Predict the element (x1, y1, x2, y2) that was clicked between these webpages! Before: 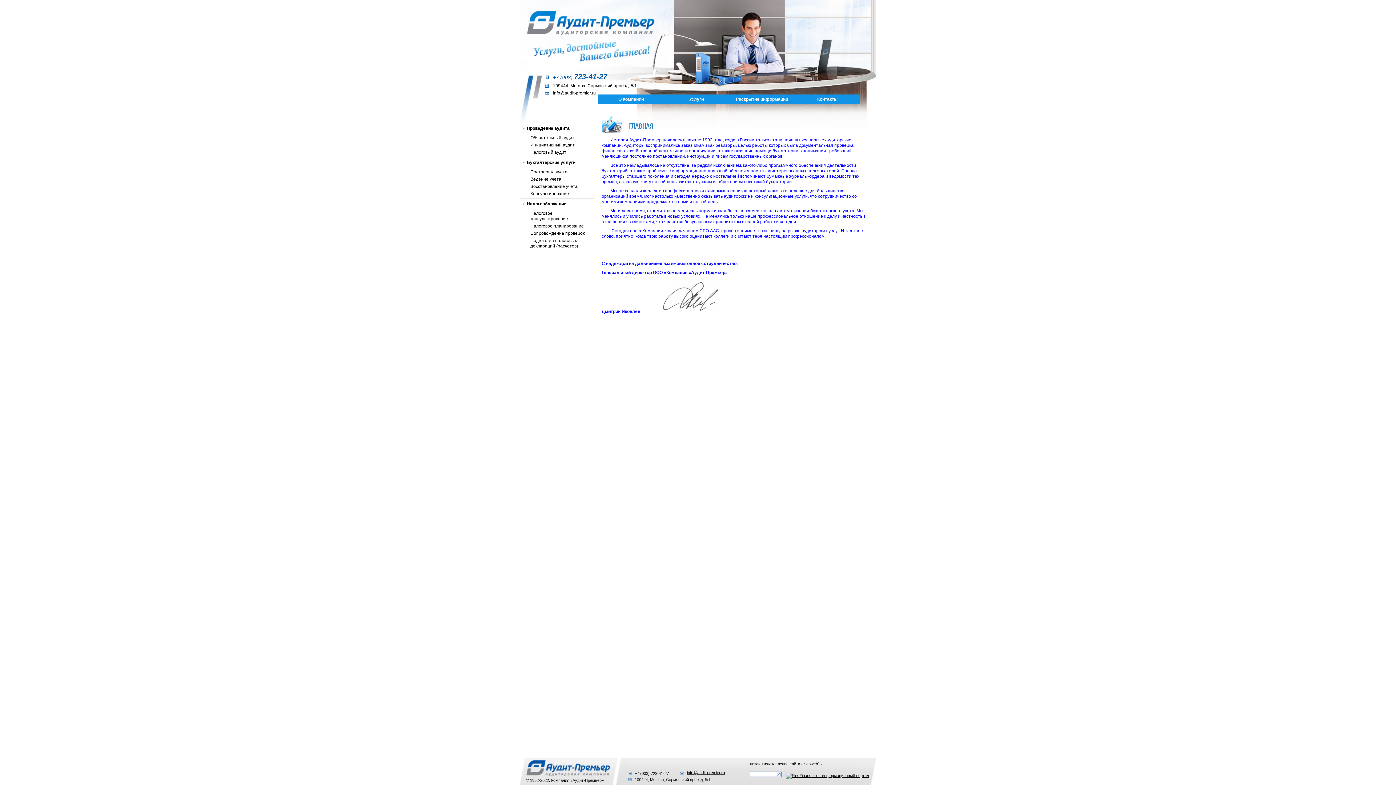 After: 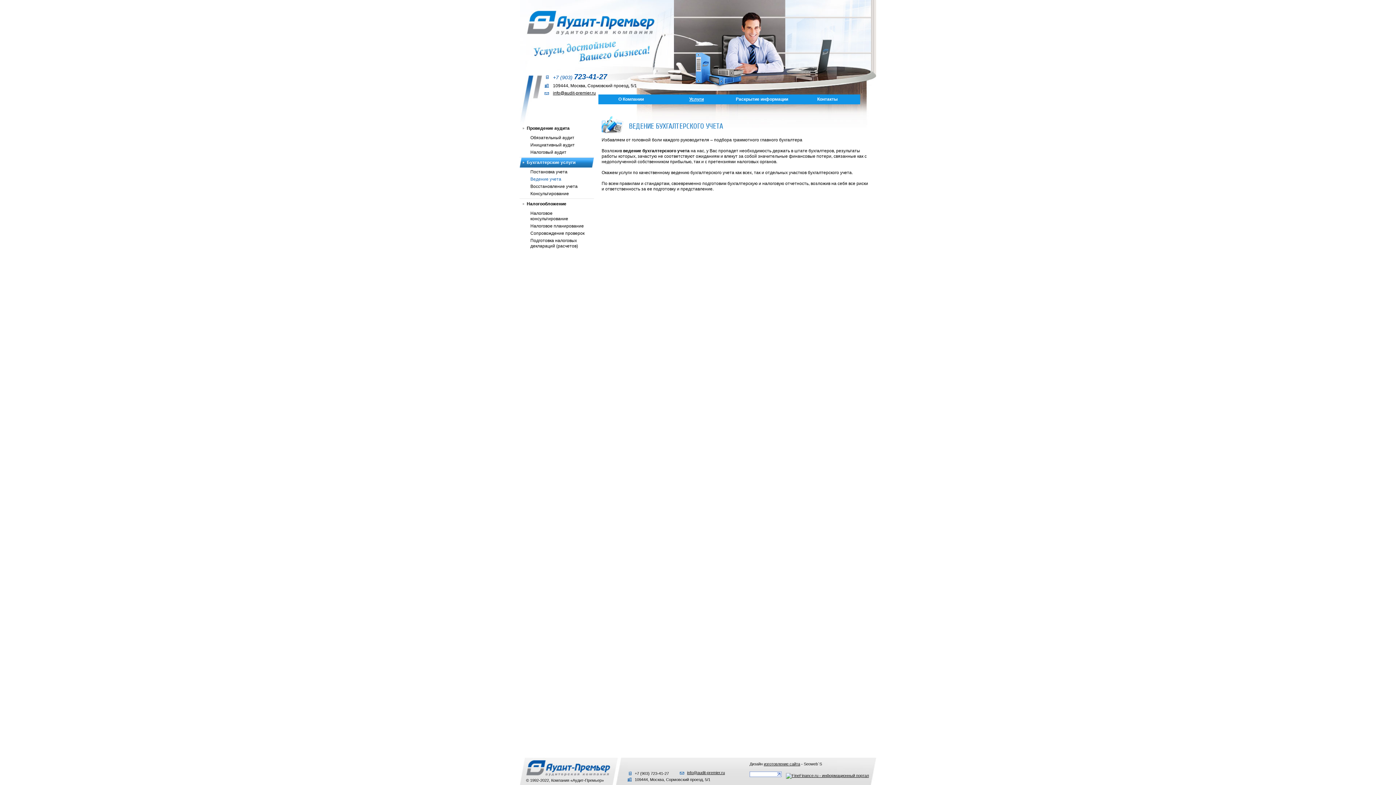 Action: label: Ведение учета bbox: (519, 176, 594, 182)